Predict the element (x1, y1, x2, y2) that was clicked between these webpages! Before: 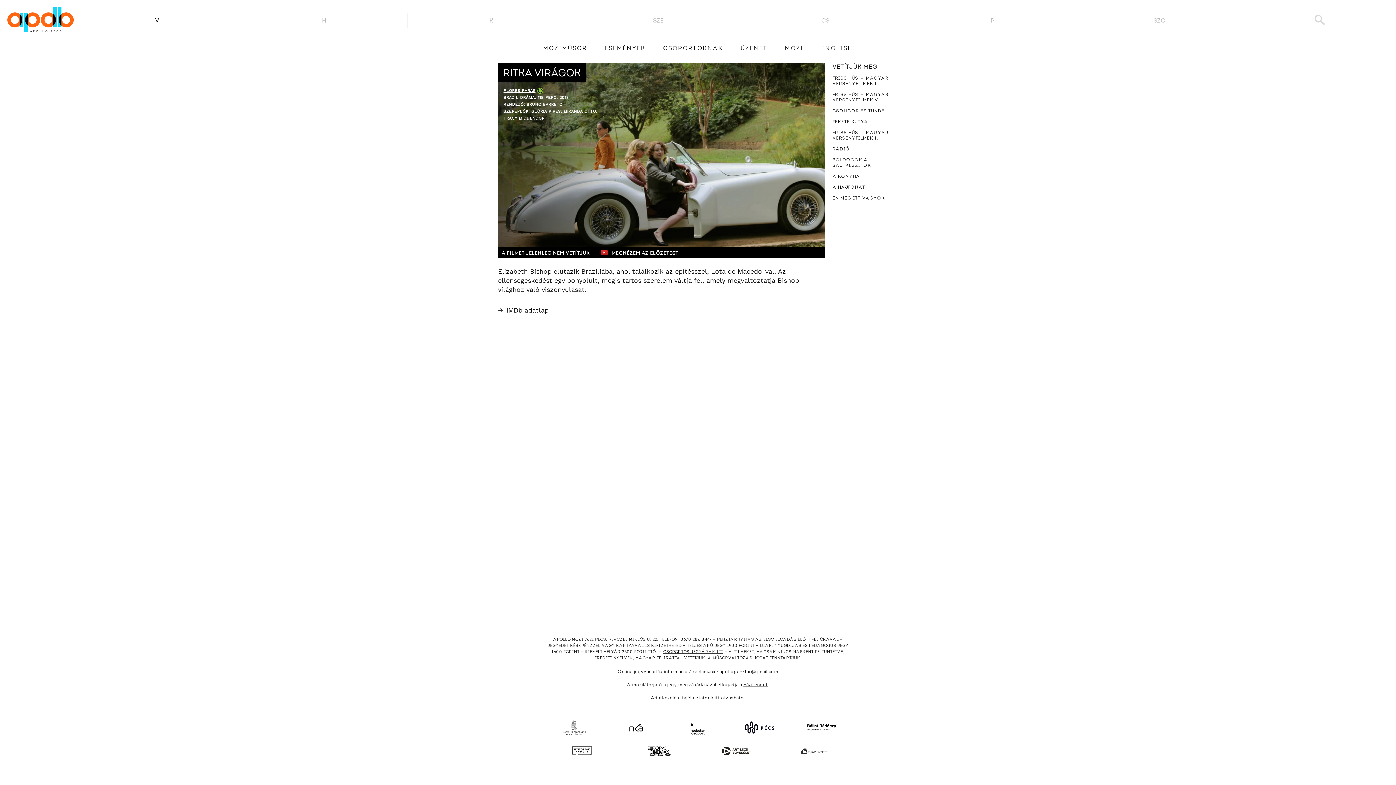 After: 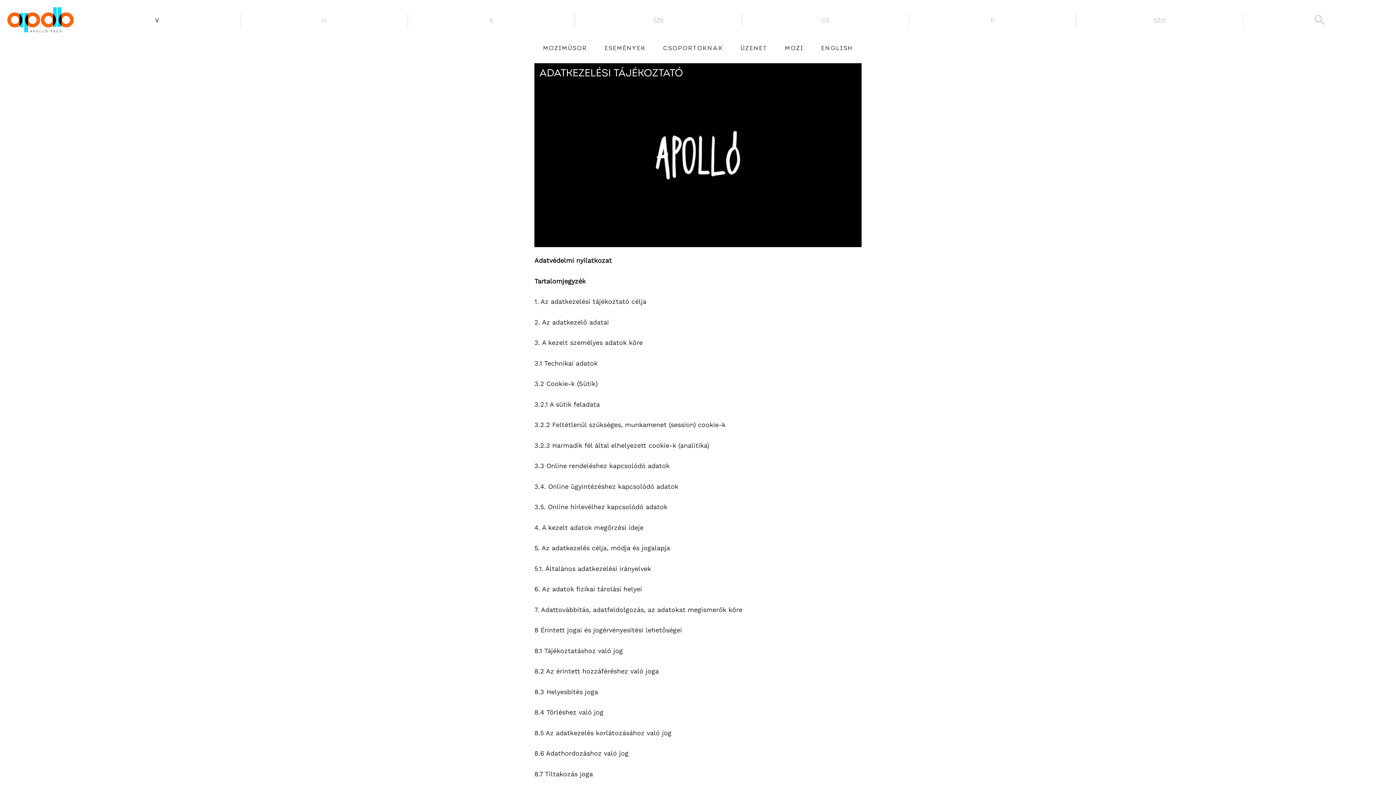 Action: label: Adatkezelési tájékoztatónk itt  bbox: (651, 696, 721, 700)